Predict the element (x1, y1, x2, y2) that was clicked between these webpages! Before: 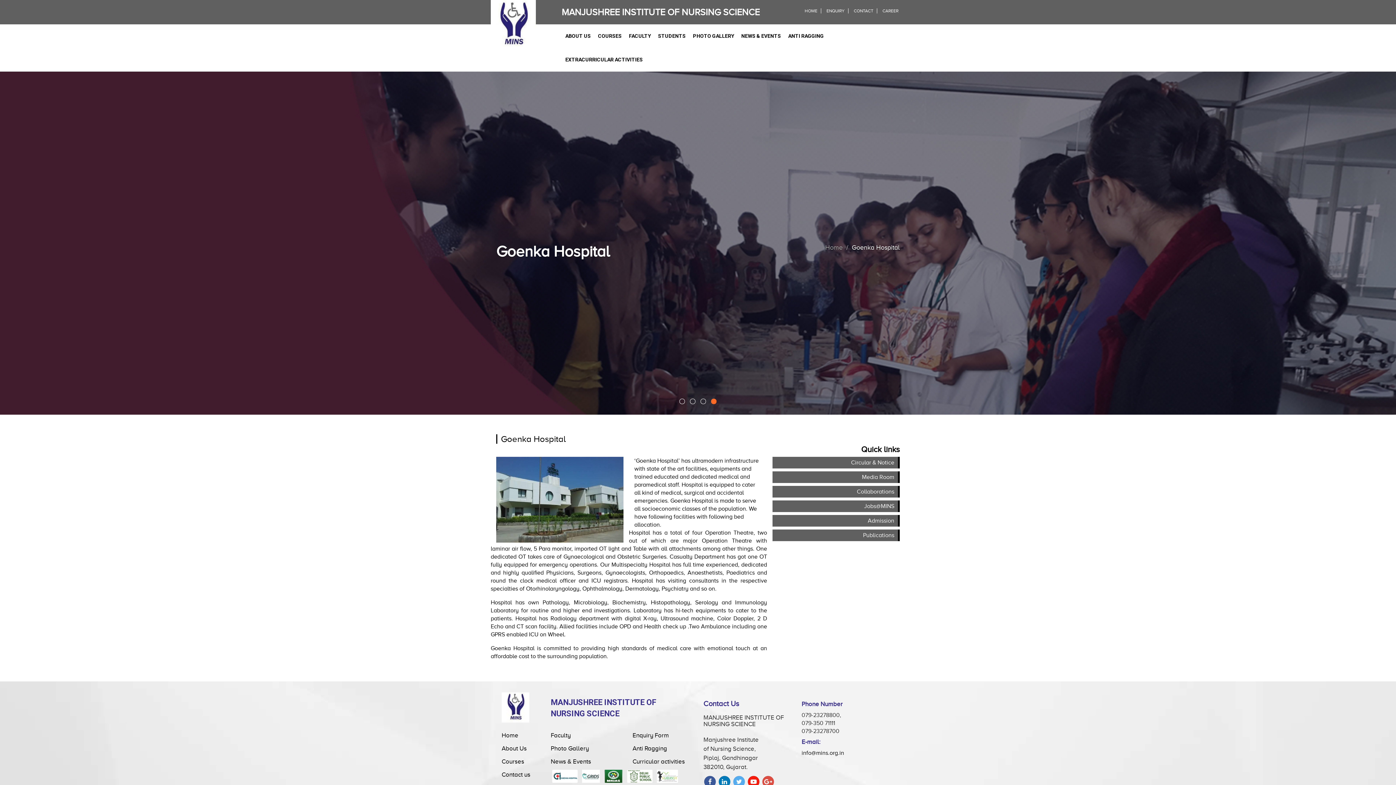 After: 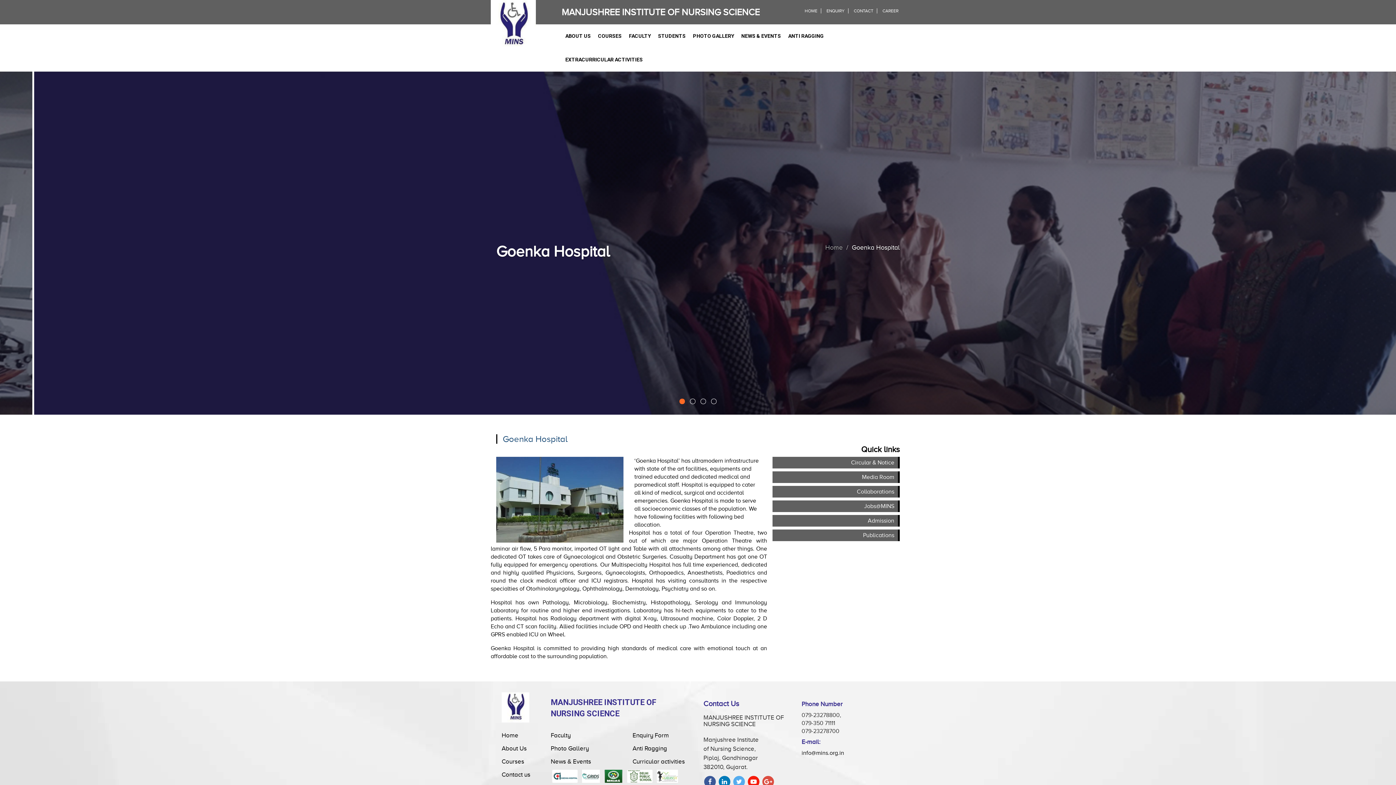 Action: bbox: (496, 434, 565, 443) label: Goenka Hospital